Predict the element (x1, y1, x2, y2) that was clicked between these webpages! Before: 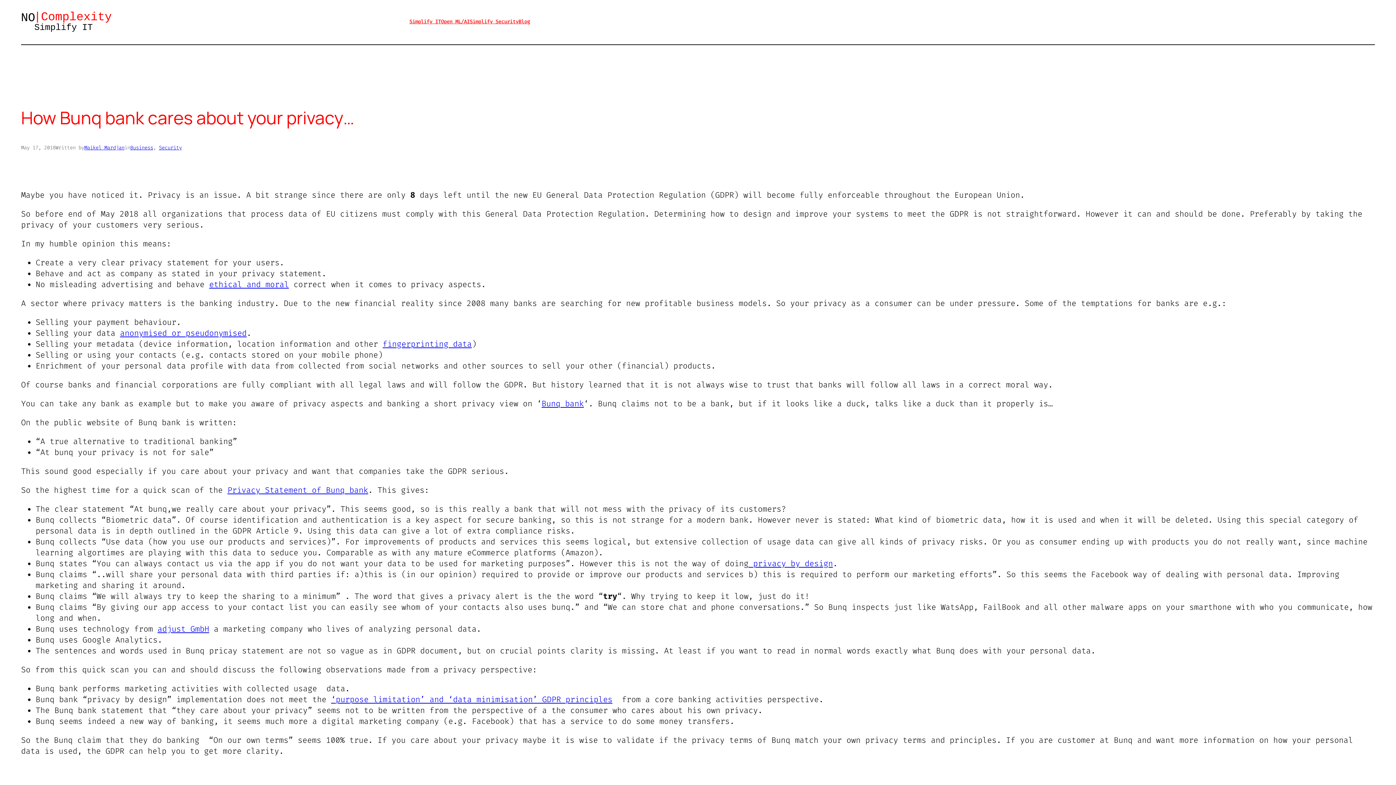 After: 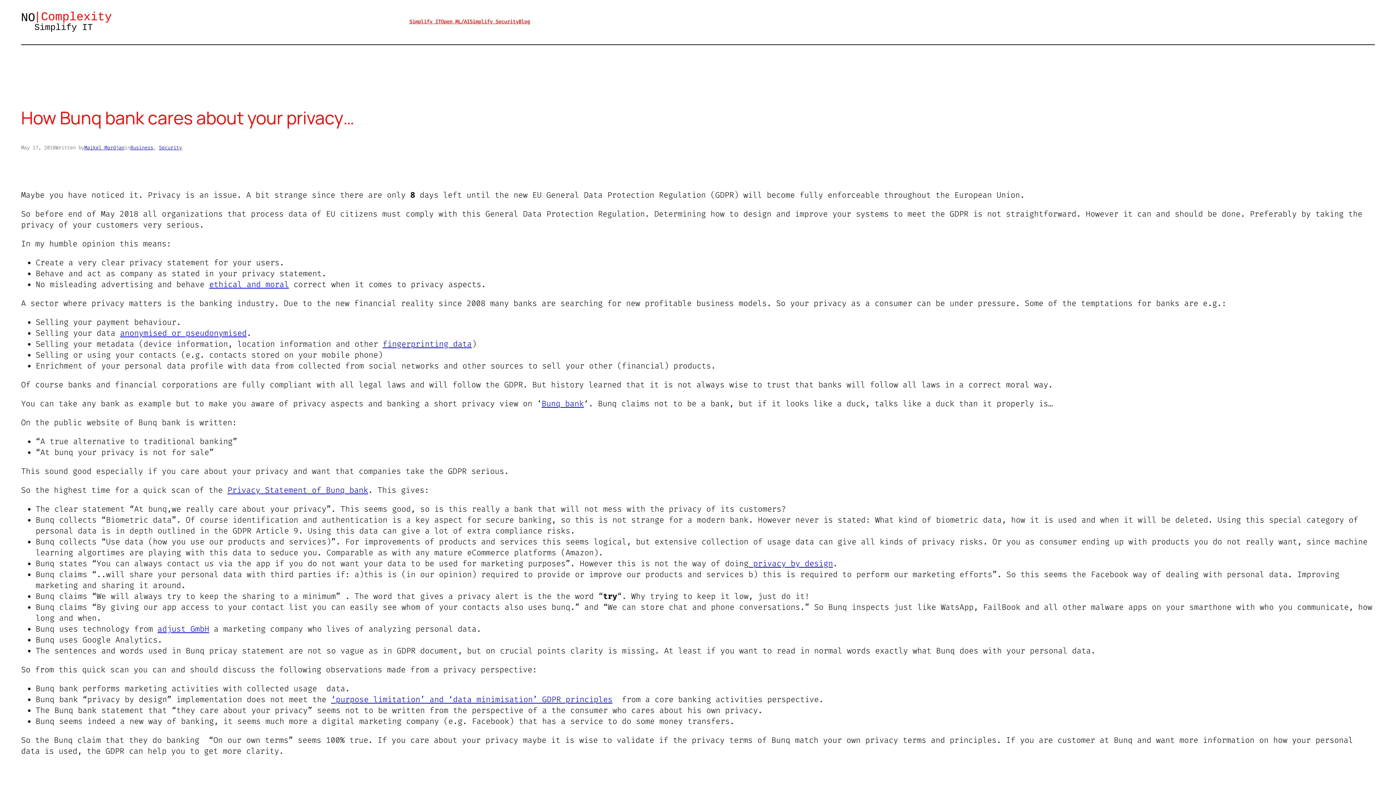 Action: label: ethical and moral bbox: (209, 279, 288, 289)